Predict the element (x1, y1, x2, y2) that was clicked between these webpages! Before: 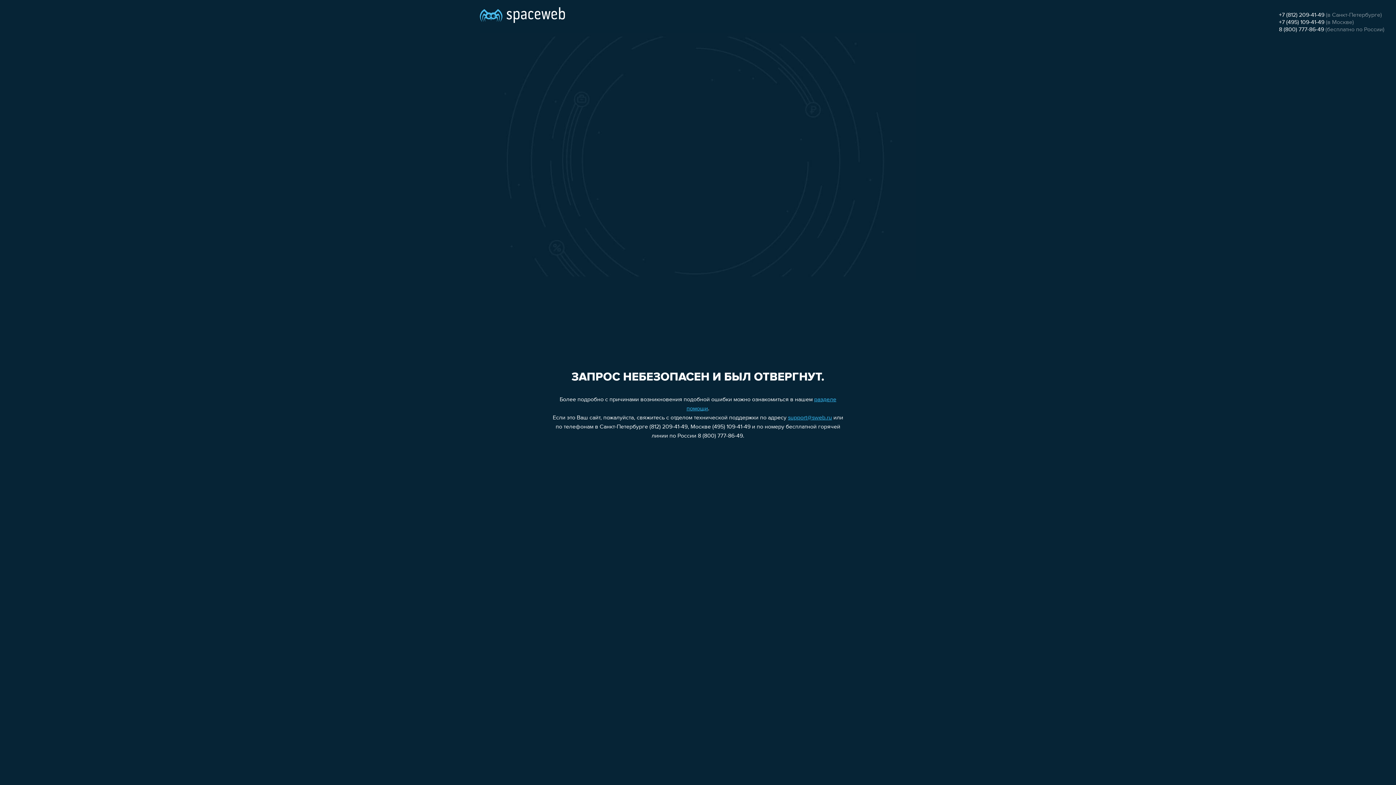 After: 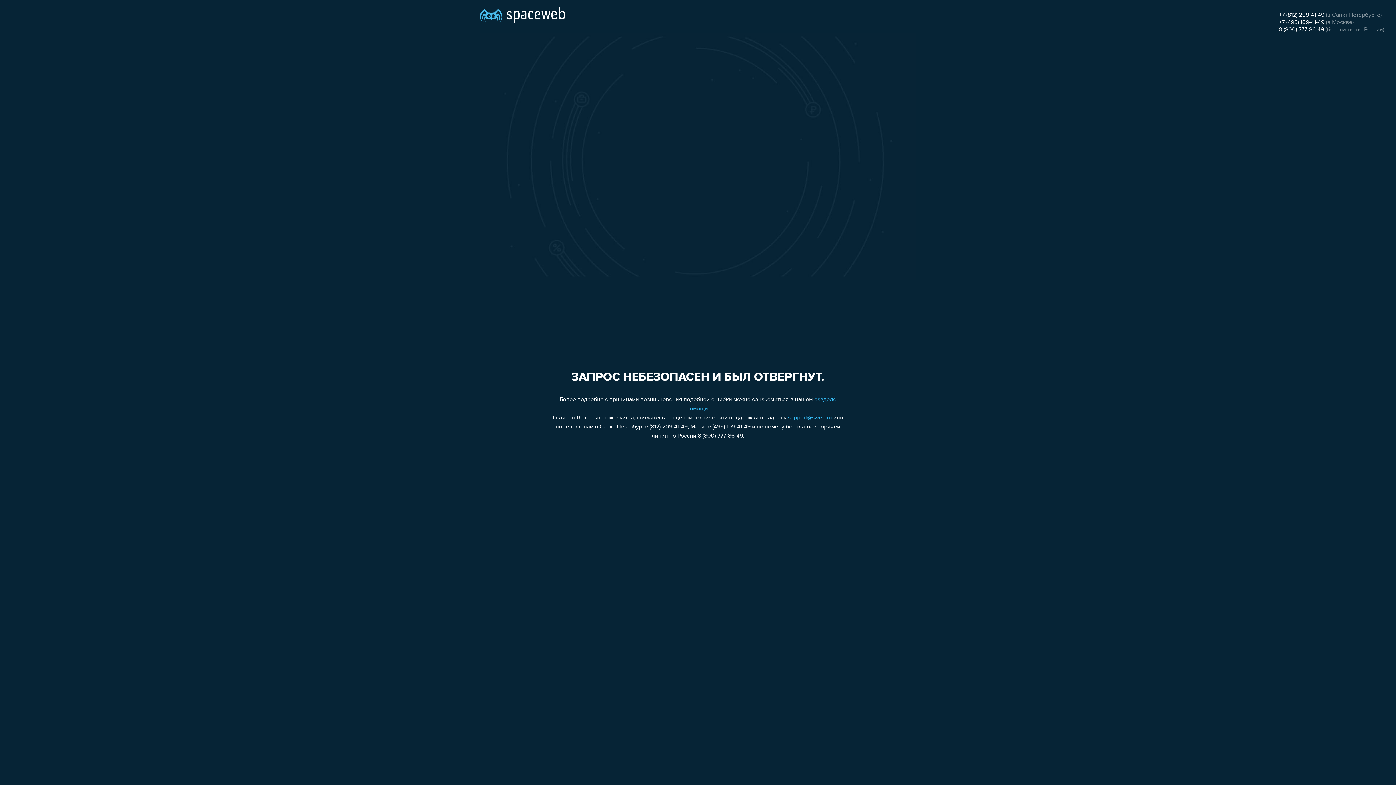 Action: bbox: (1279, 19, 1324, 25) label: +7 (495) 109-41-49